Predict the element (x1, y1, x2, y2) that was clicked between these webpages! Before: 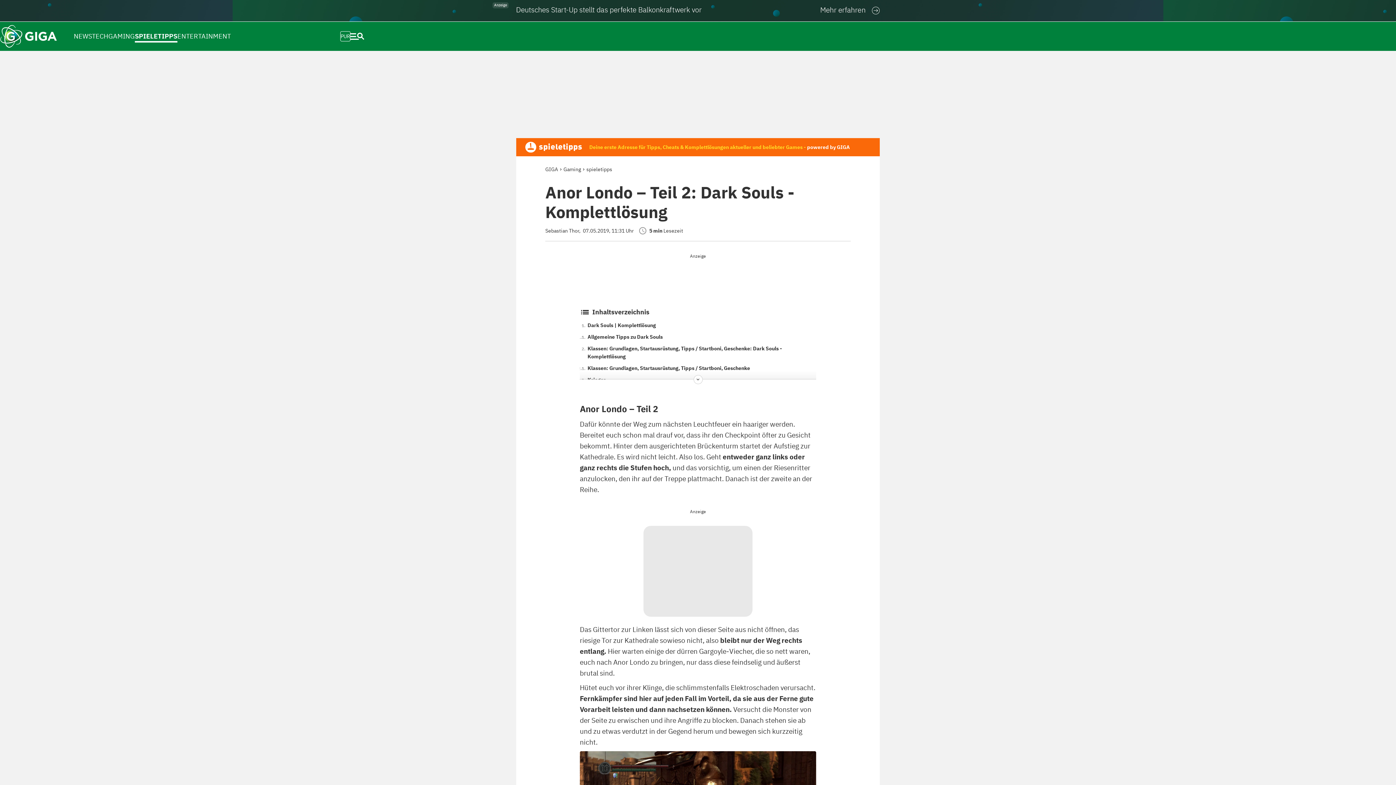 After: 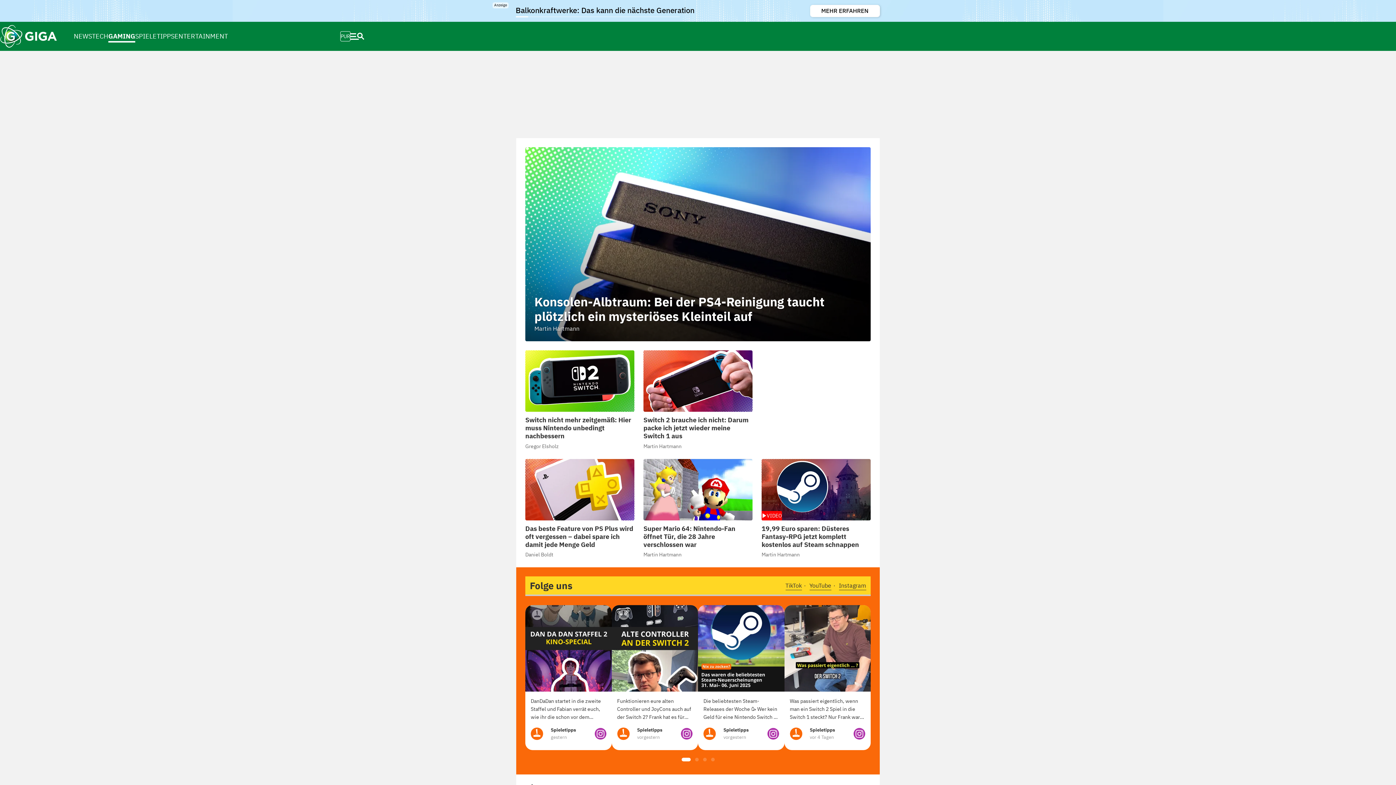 Action: label: Gaming bbox: (563, 166, 581, 172)